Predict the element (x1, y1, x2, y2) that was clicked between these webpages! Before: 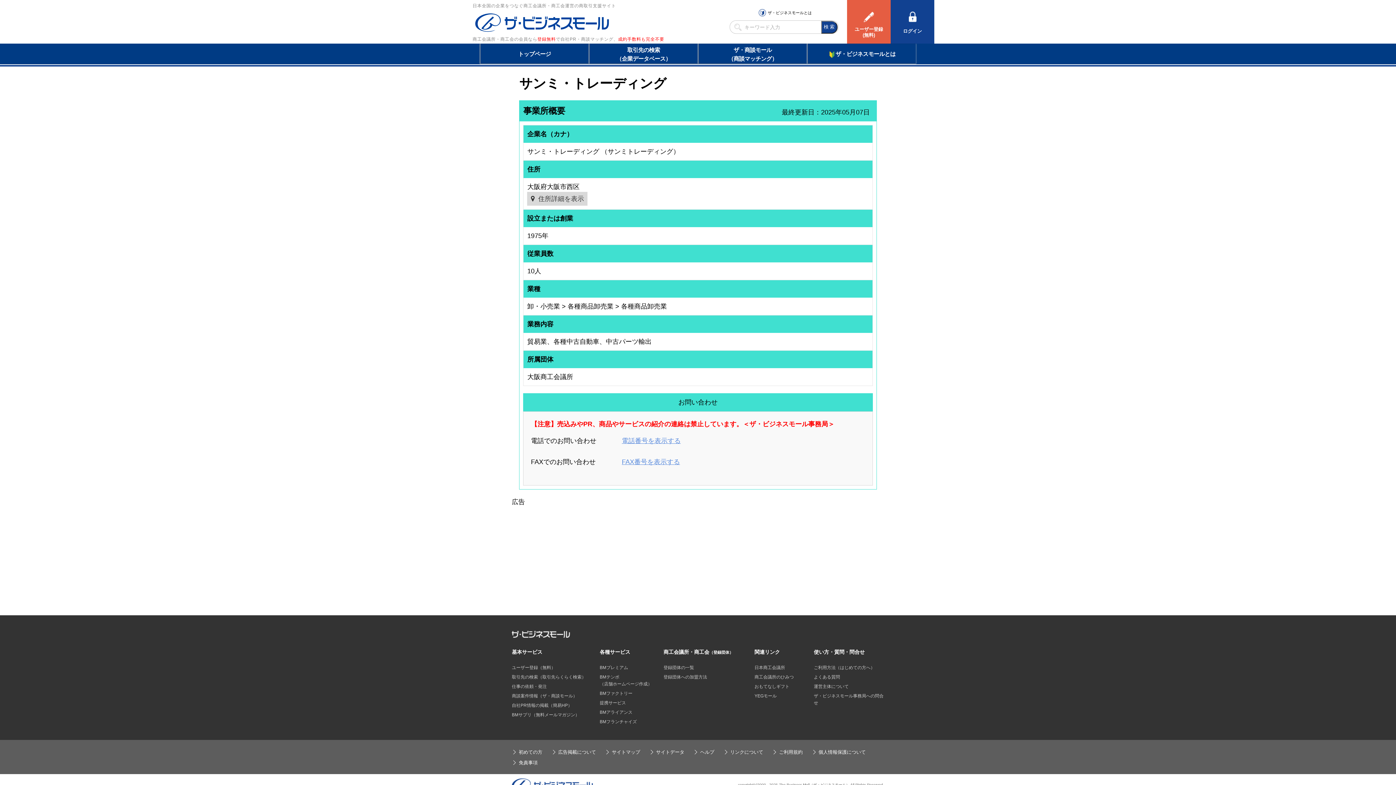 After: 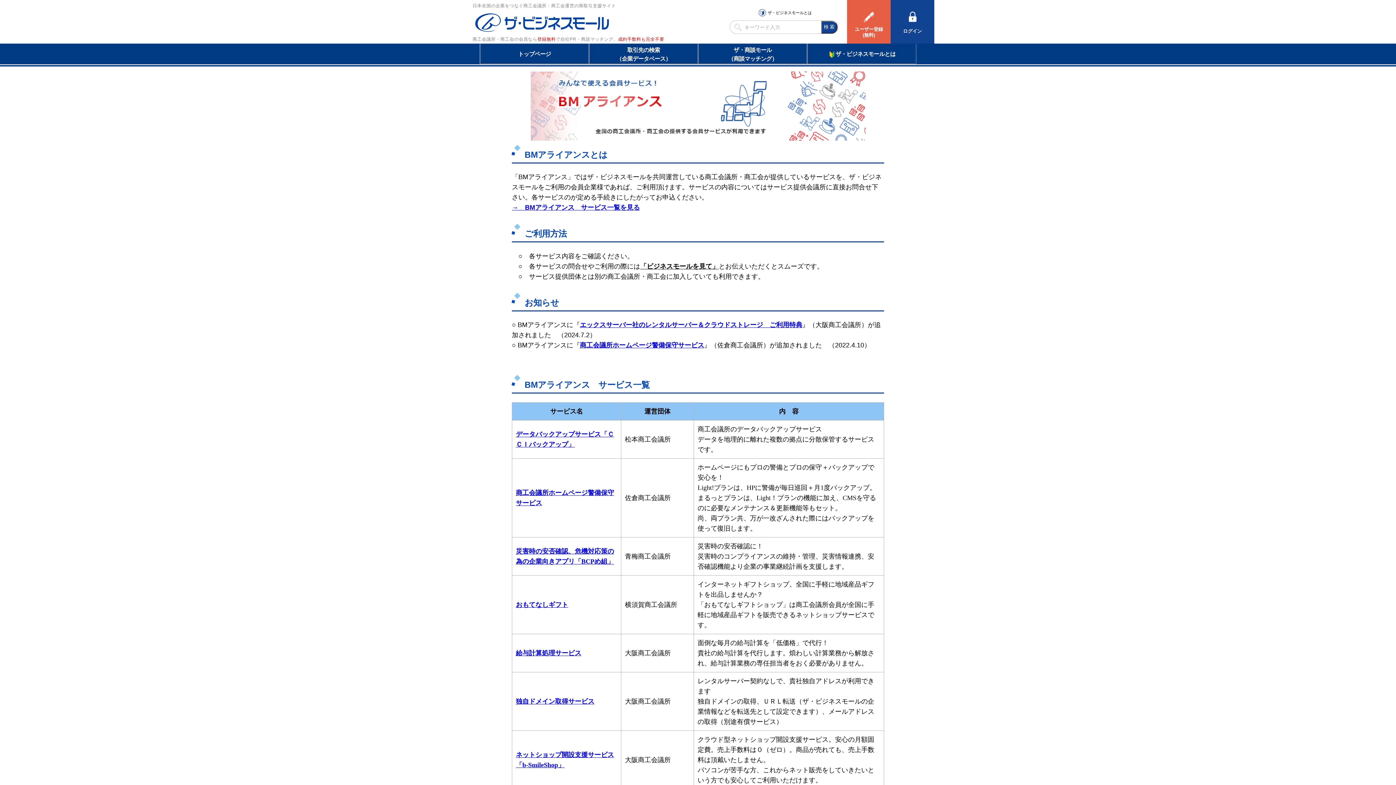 Action: label: BMアライアンス bbox: (599, 710, 632, 715)